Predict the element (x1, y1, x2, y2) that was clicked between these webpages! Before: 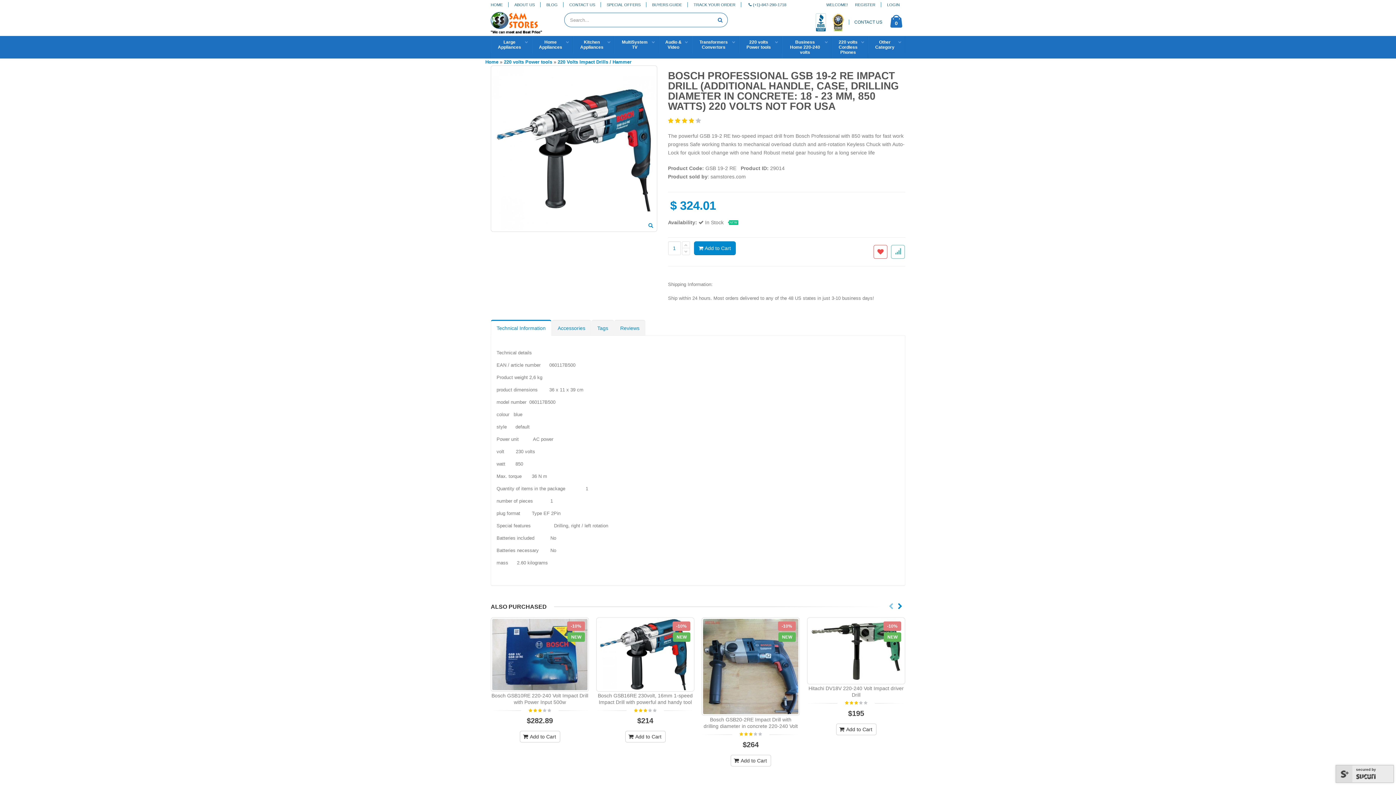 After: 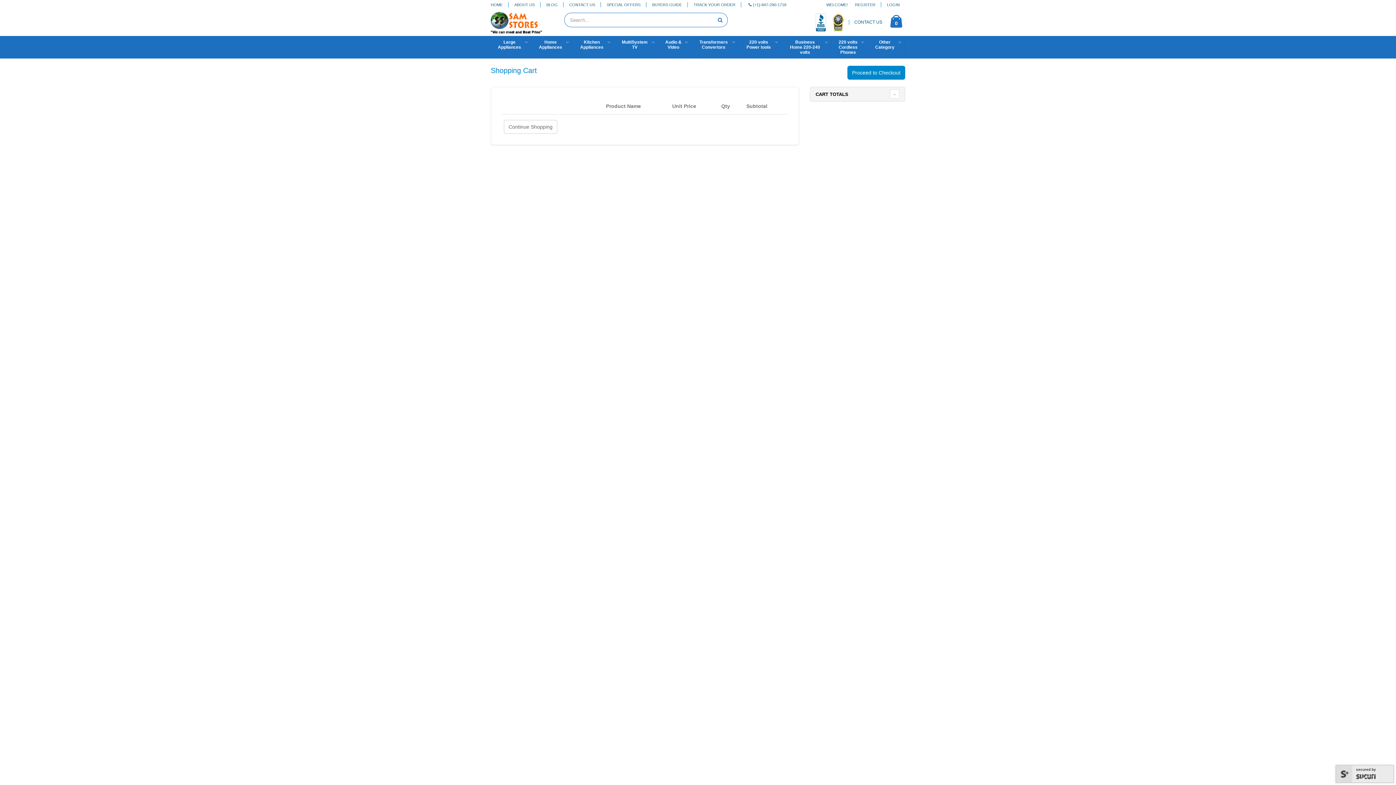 Action: label: 0 bbox: (890, 14, 902, 29)